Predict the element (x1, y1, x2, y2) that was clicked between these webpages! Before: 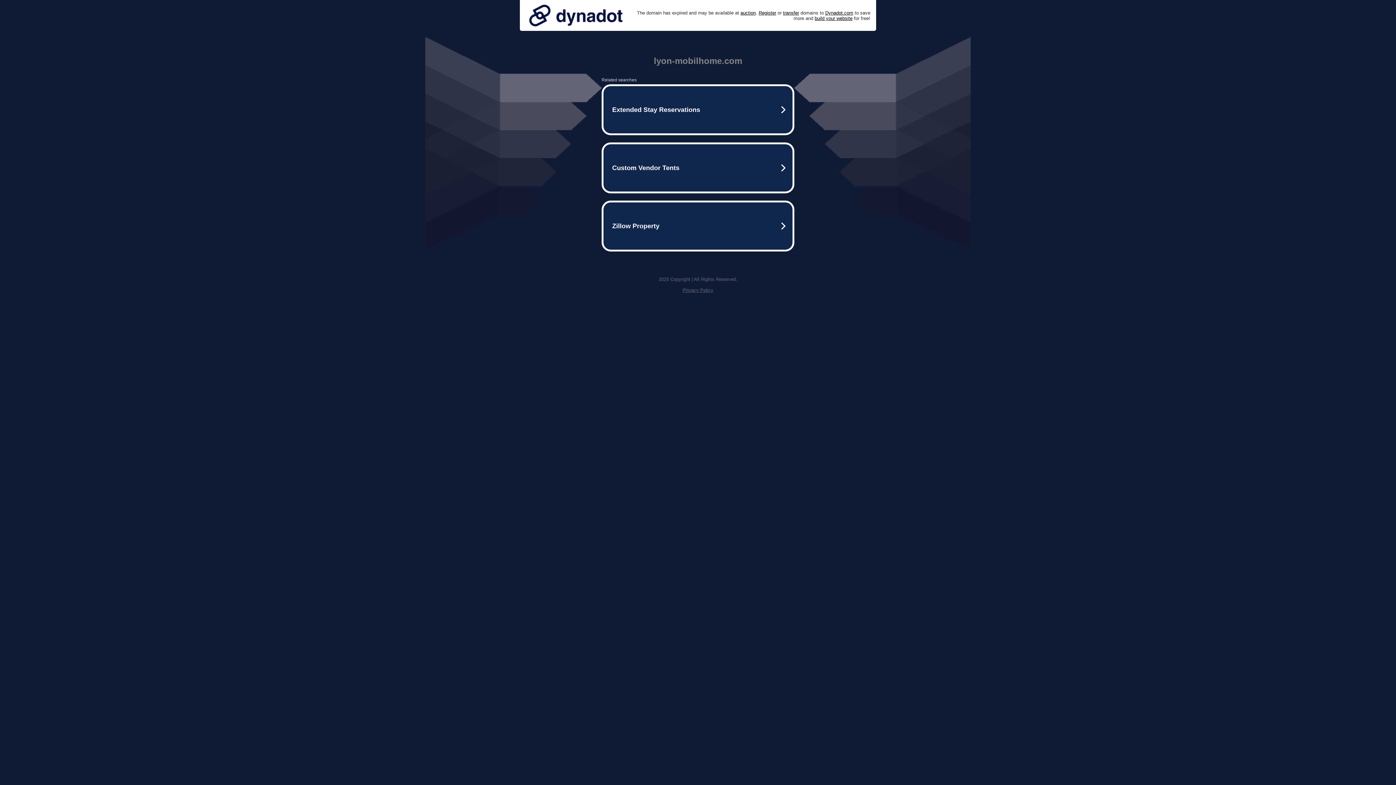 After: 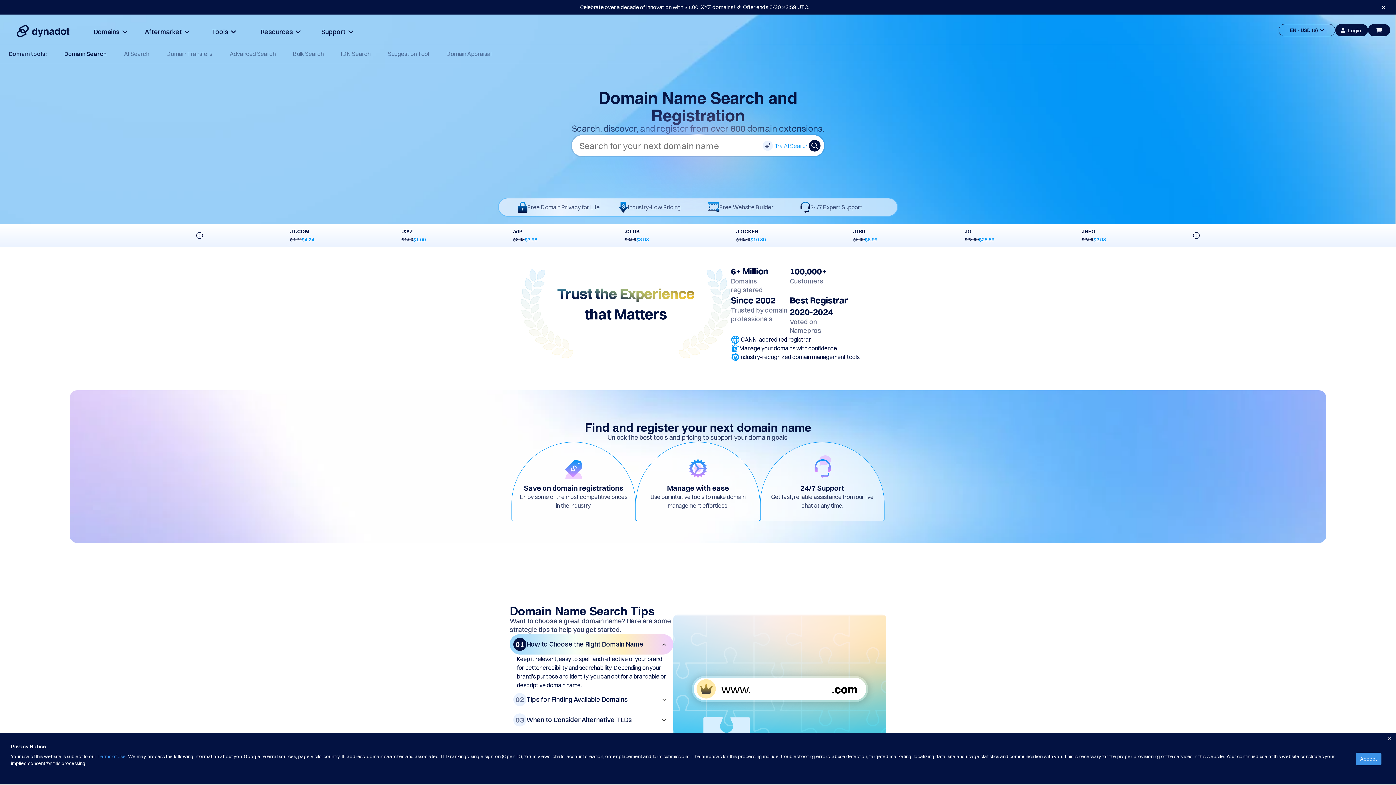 Action: bbox: (758, 10, 776, 15) label: Register